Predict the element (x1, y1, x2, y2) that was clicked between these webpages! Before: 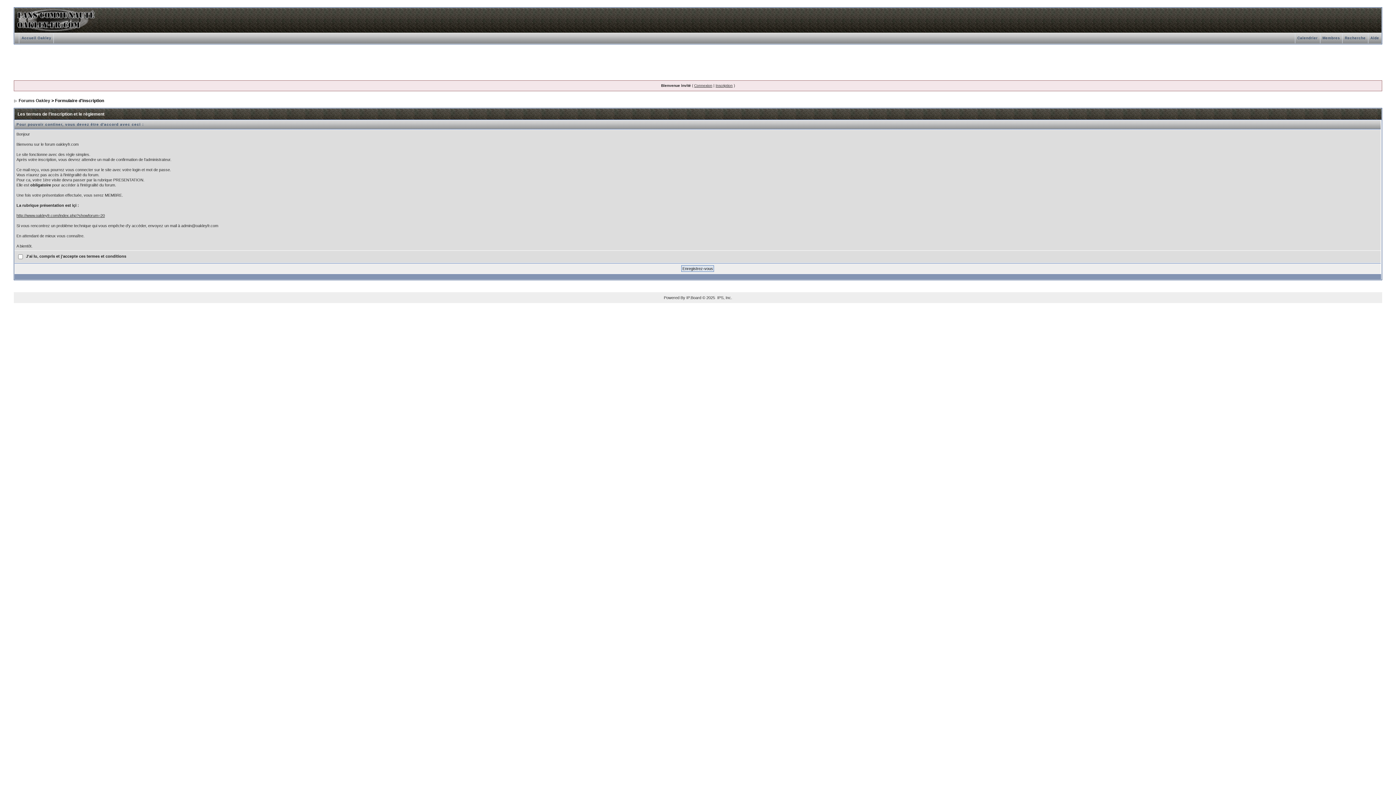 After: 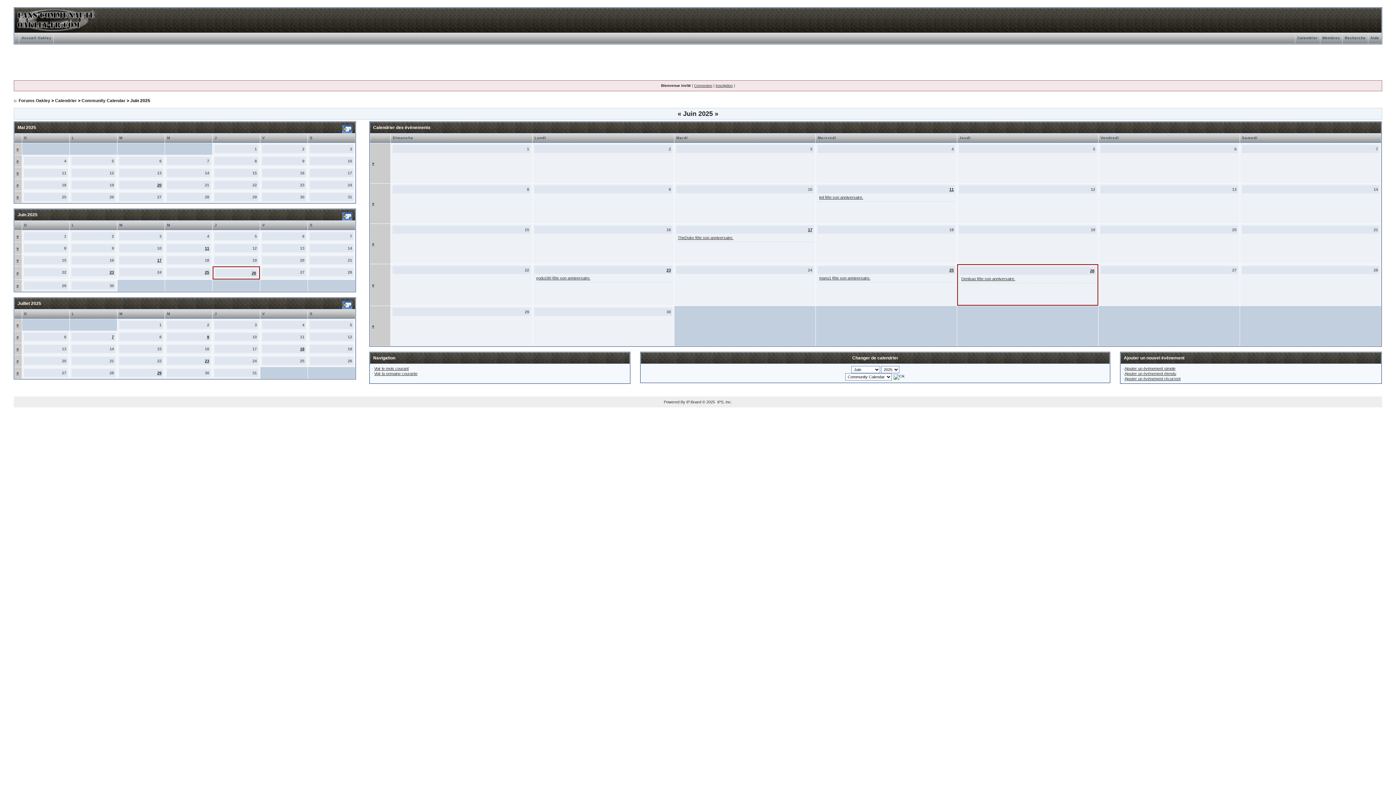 Action: label: Calendrier bbox: (1295, 36, 1320, 40)